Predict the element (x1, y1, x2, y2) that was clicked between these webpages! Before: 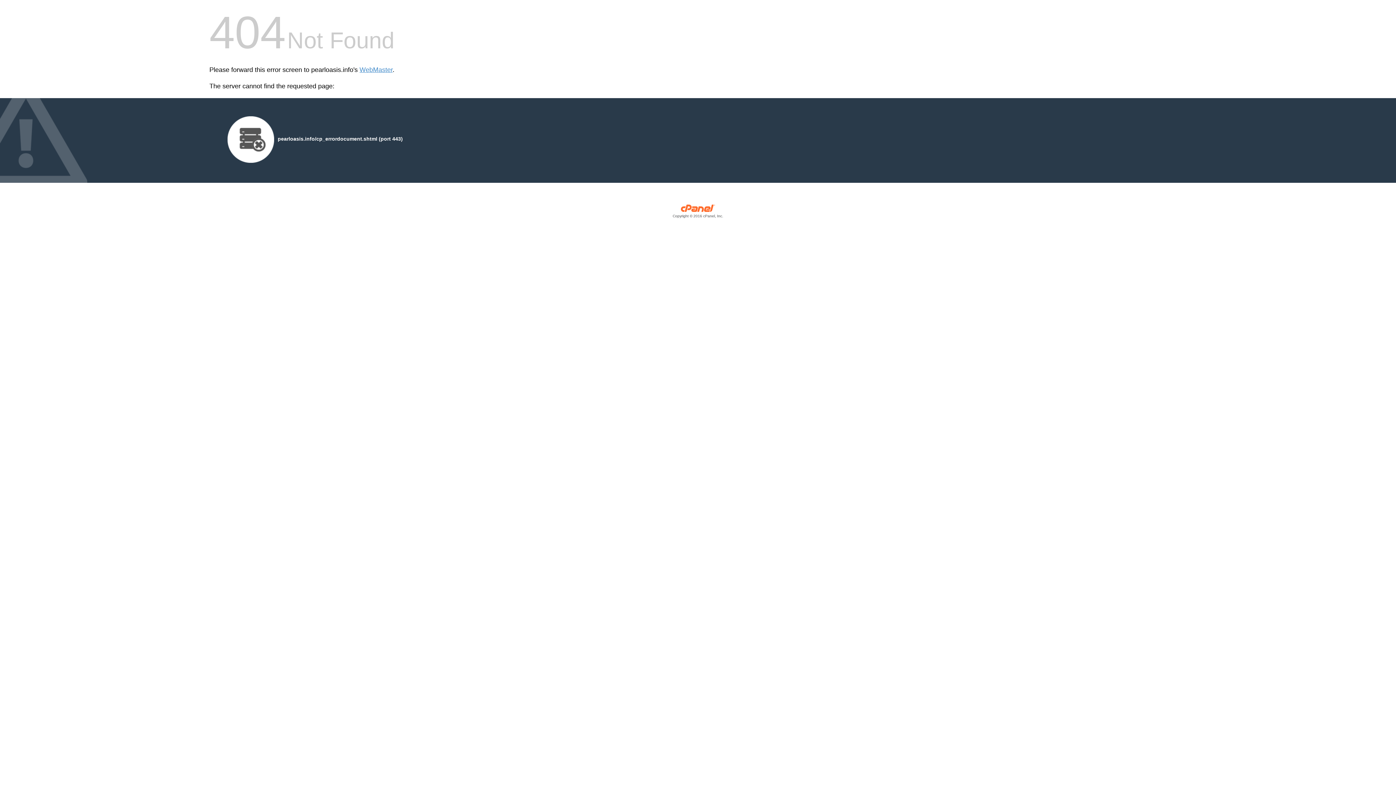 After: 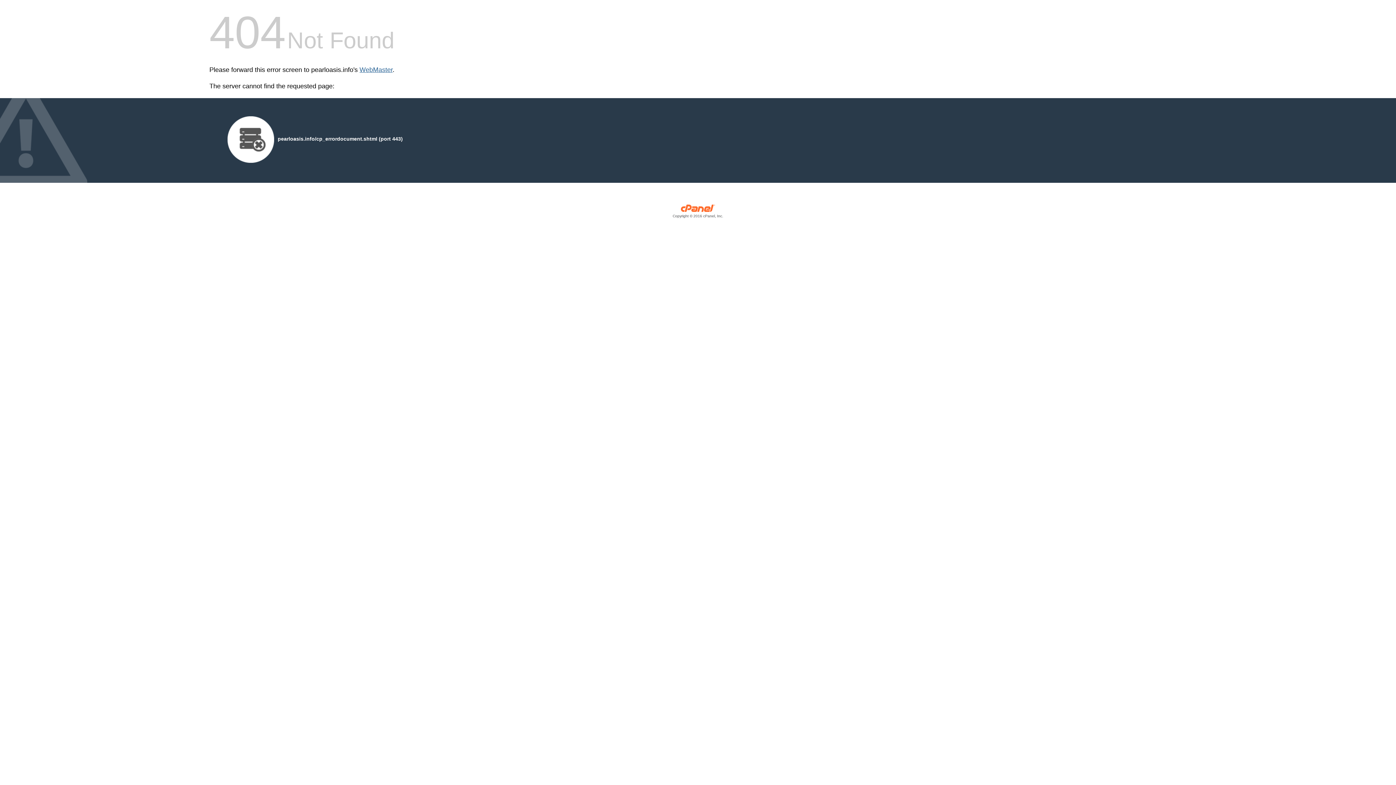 Action: bbox: (359, 66, 392, 73) label: WebMaster